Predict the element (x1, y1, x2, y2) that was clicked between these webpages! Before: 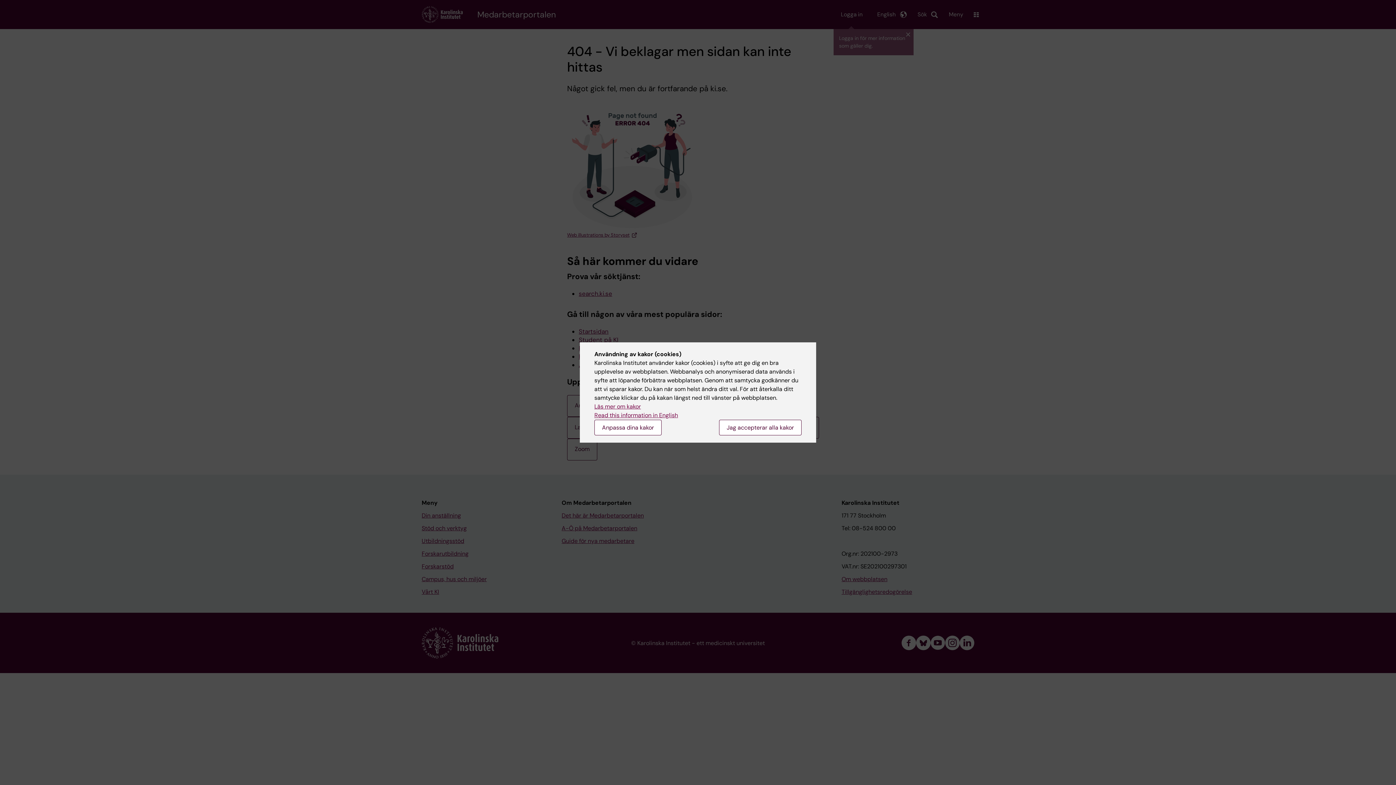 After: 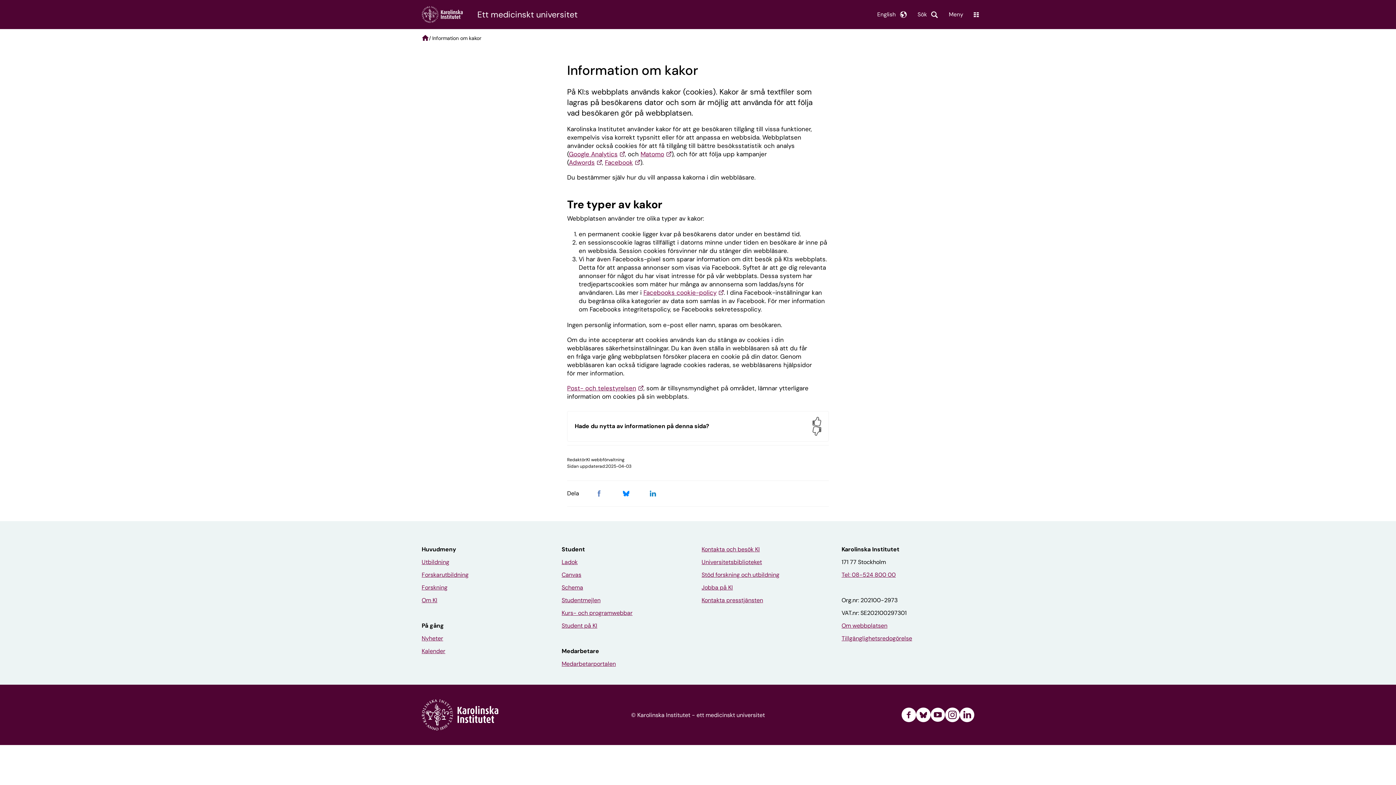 Action: label: Läs mer om kakor bbox: (594, 402, 641, 410)